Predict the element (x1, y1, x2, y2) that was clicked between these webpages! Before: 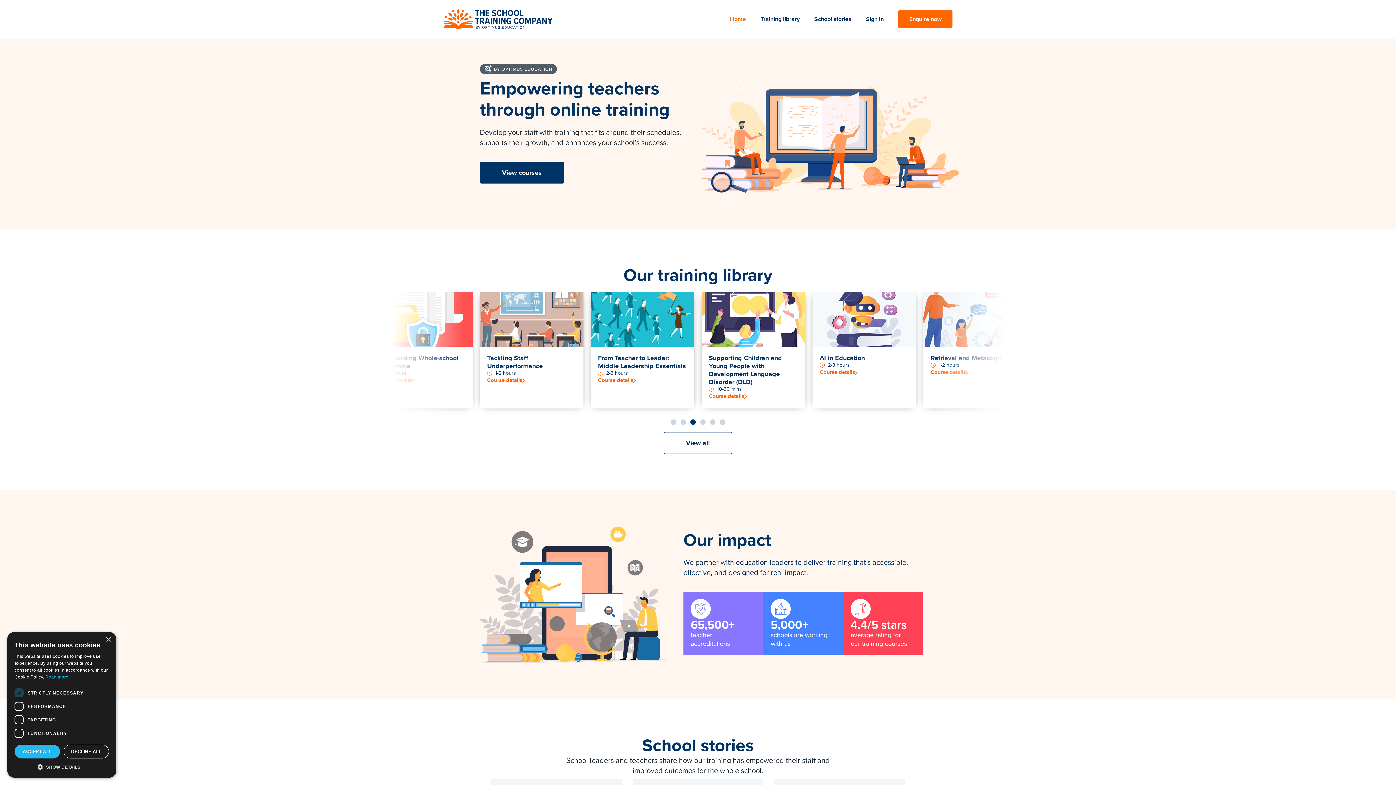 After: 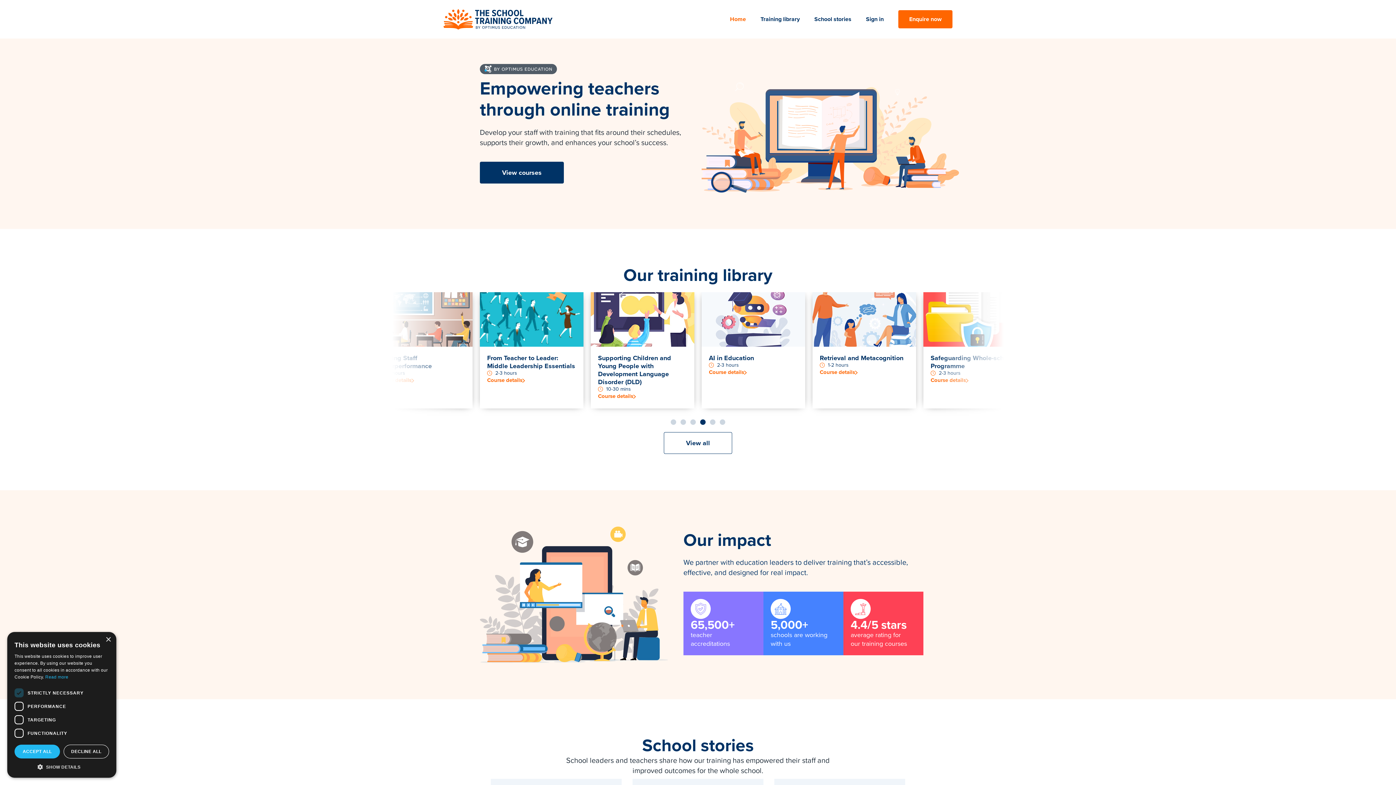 Action: bbox: (730, 5, 746, 33) label: Home